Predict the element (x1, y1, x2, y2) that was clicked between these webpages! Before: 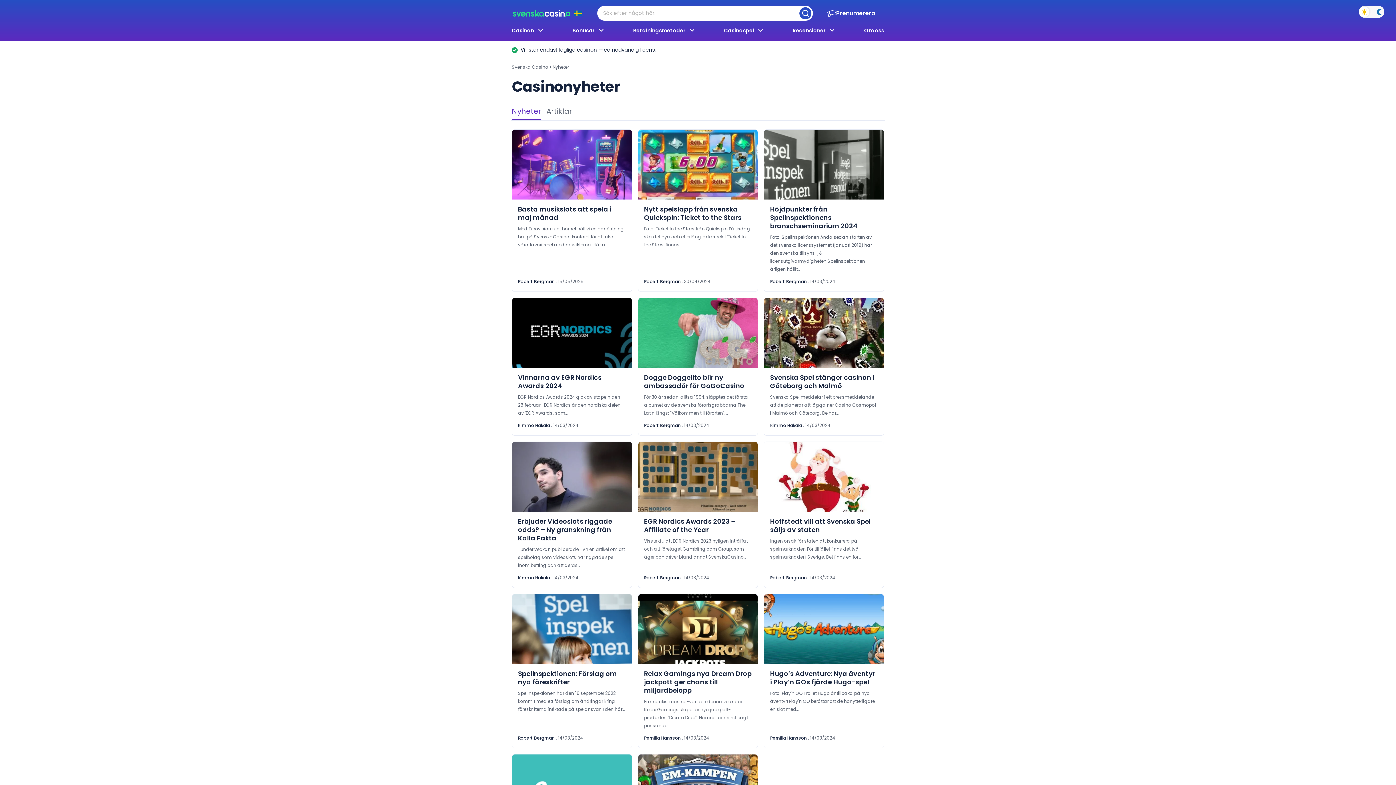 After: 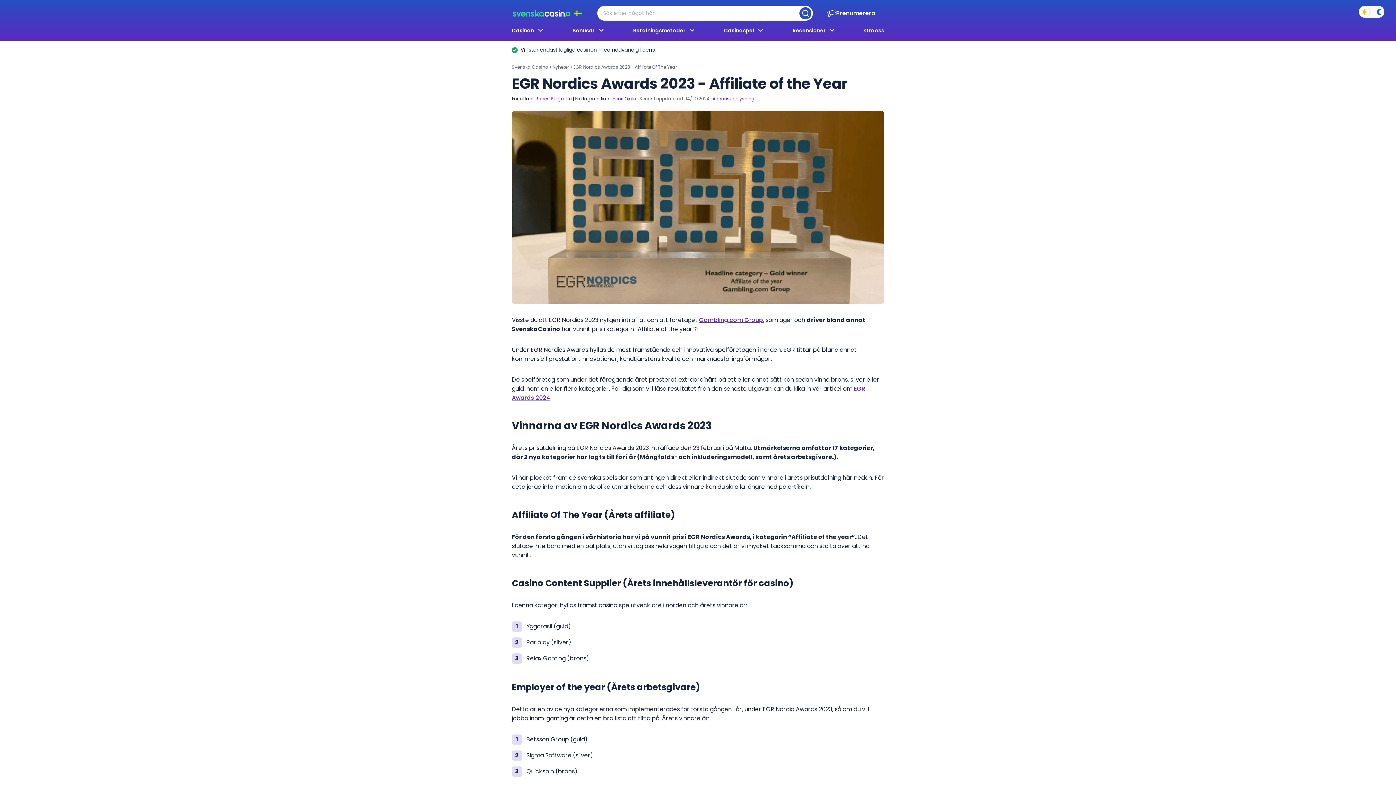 Action: bbox: (638, 442, 757, 588)